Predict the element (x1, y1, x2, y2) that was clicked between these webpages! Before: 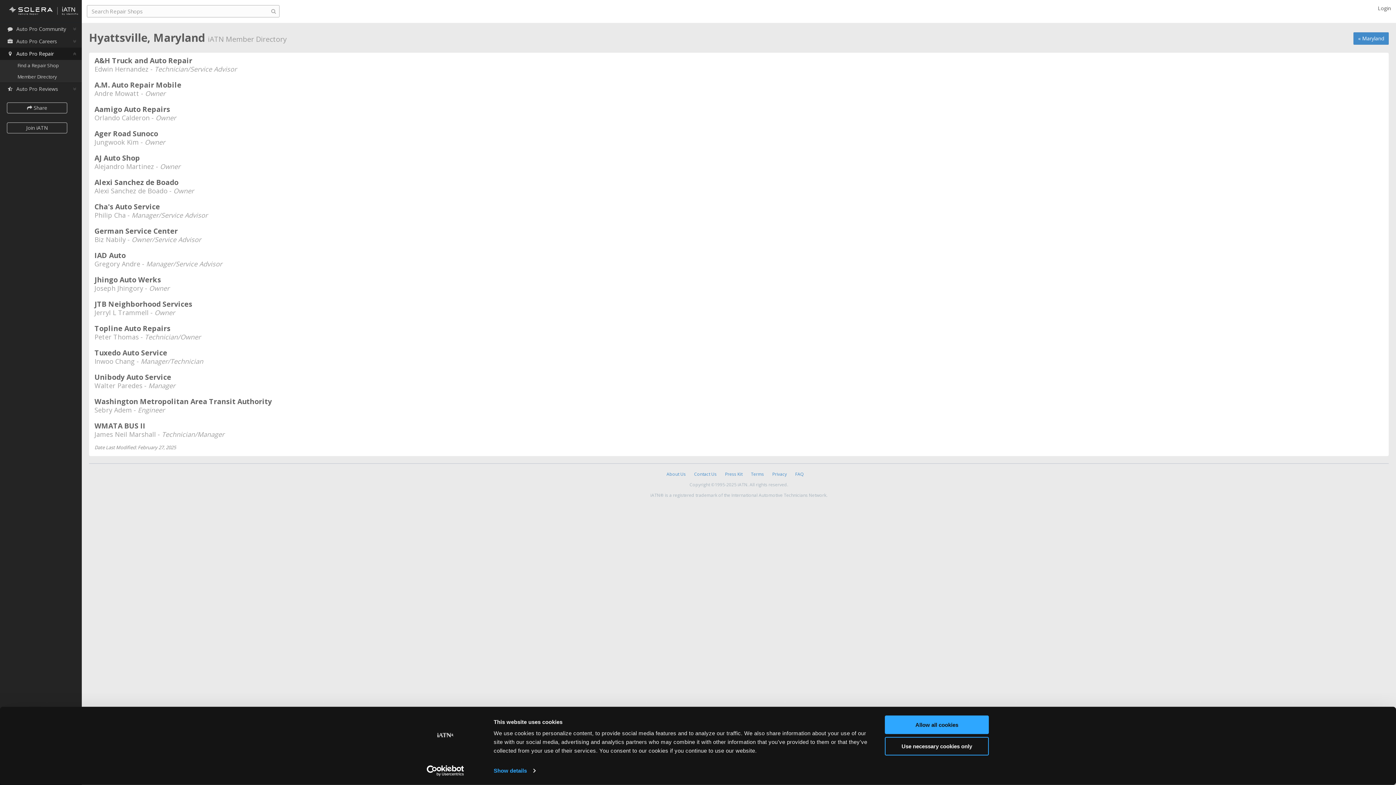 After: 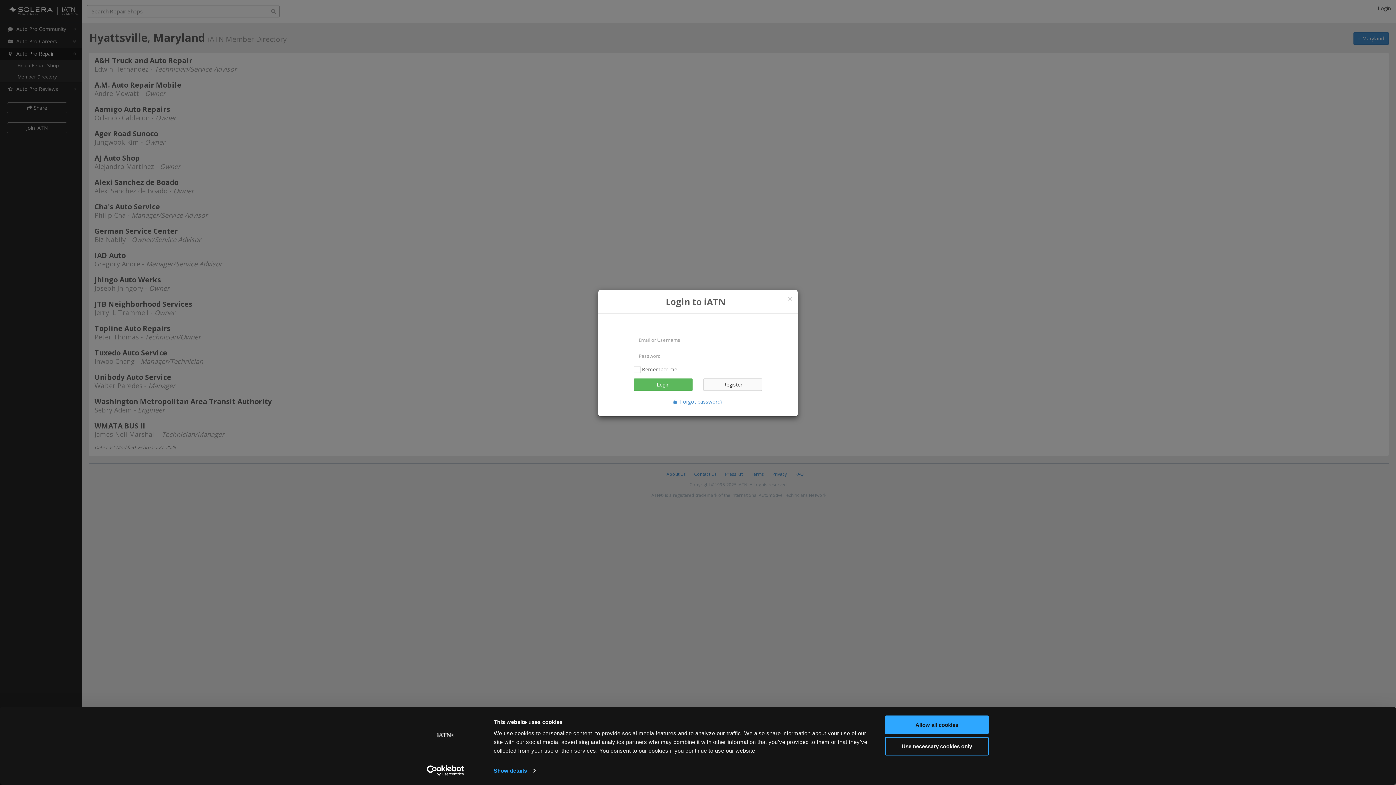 Action: bbox: (1372, 2, 1396, 14) label: Login